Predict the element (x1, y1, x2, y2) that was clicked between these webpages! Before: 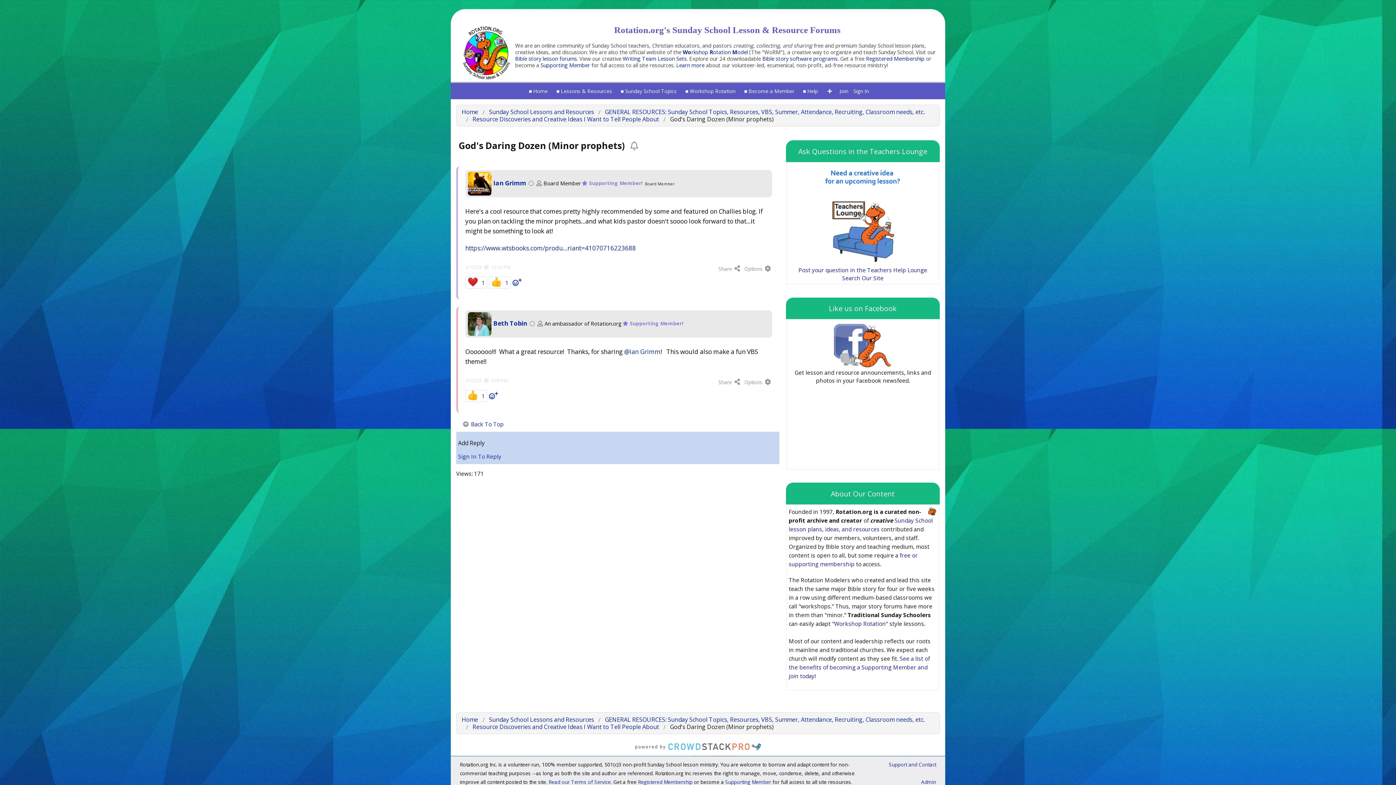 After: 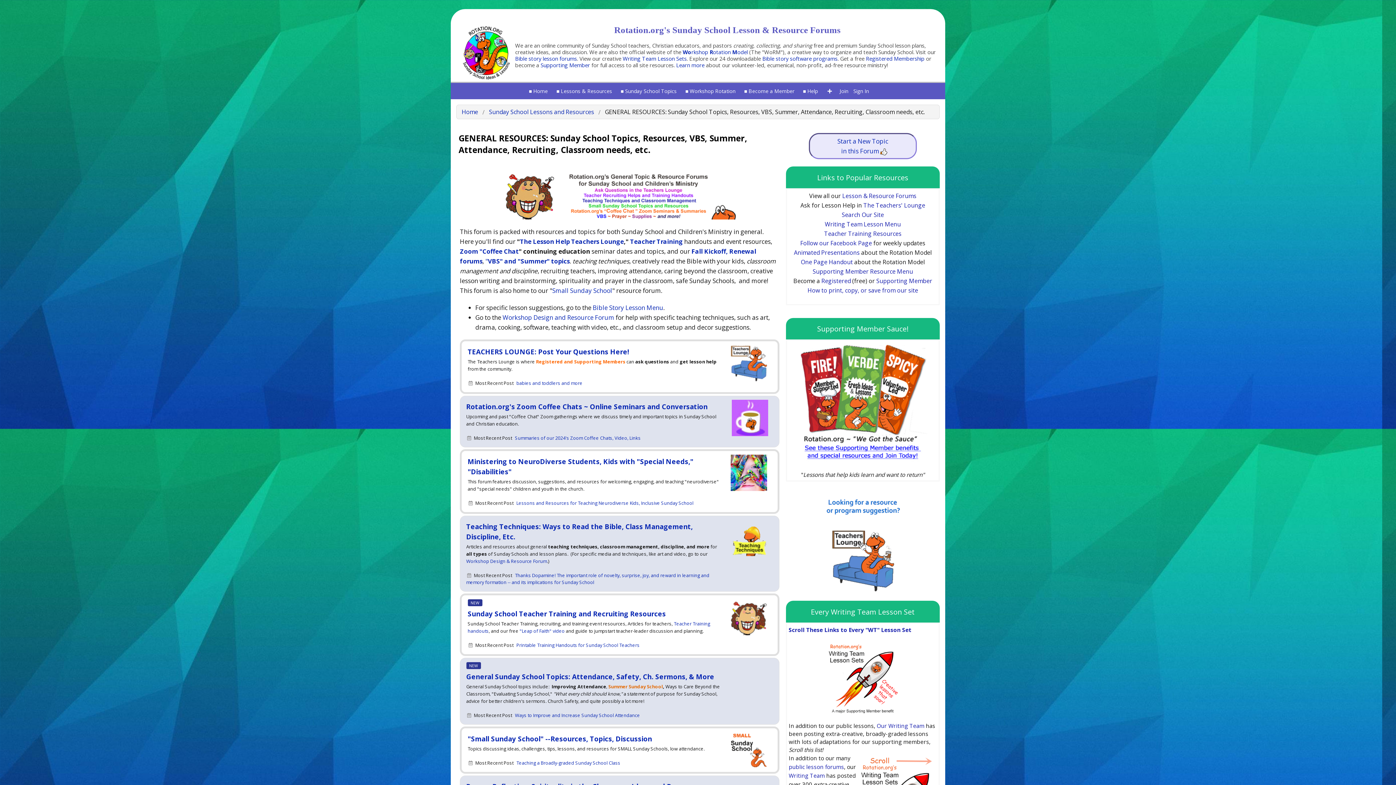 Action: bbox: (605, 716, 924, 724) label: GENERAL RESOURCES: Sunday School Topics, Resources, VBS, Summer, Attendance, Recruiting, Classroom needs, etc.